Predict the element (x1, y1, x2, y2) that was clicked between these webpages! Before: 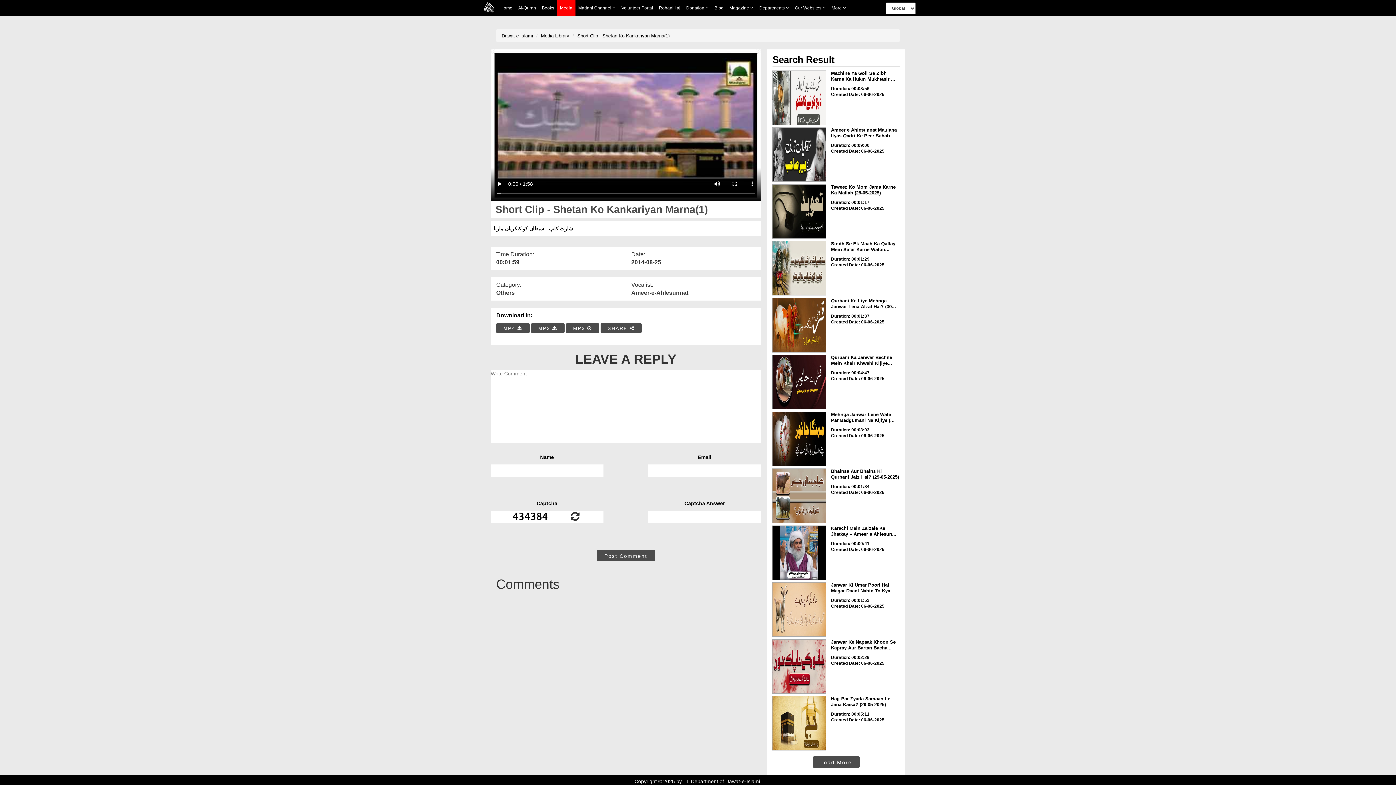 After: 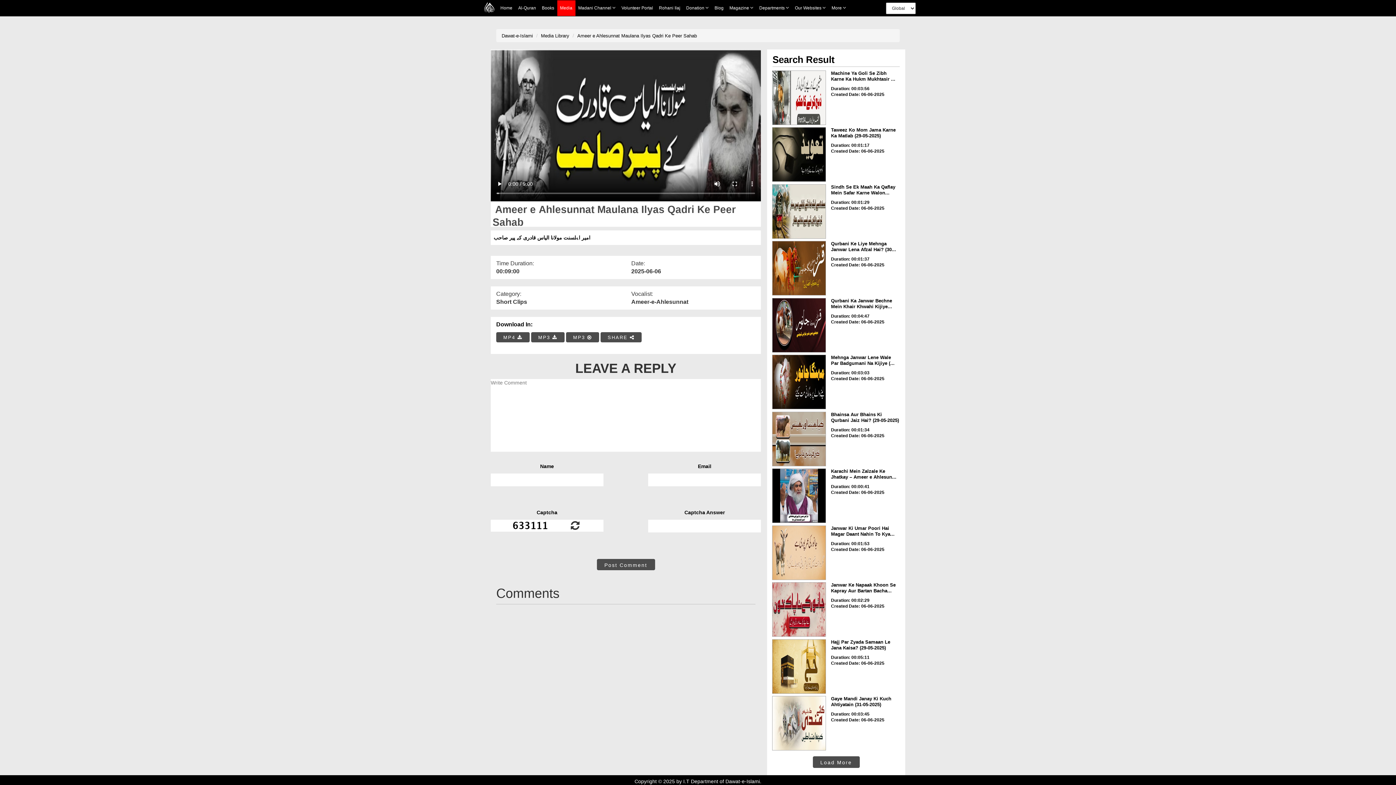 Action: bbox: (772, 127, 826, 181)